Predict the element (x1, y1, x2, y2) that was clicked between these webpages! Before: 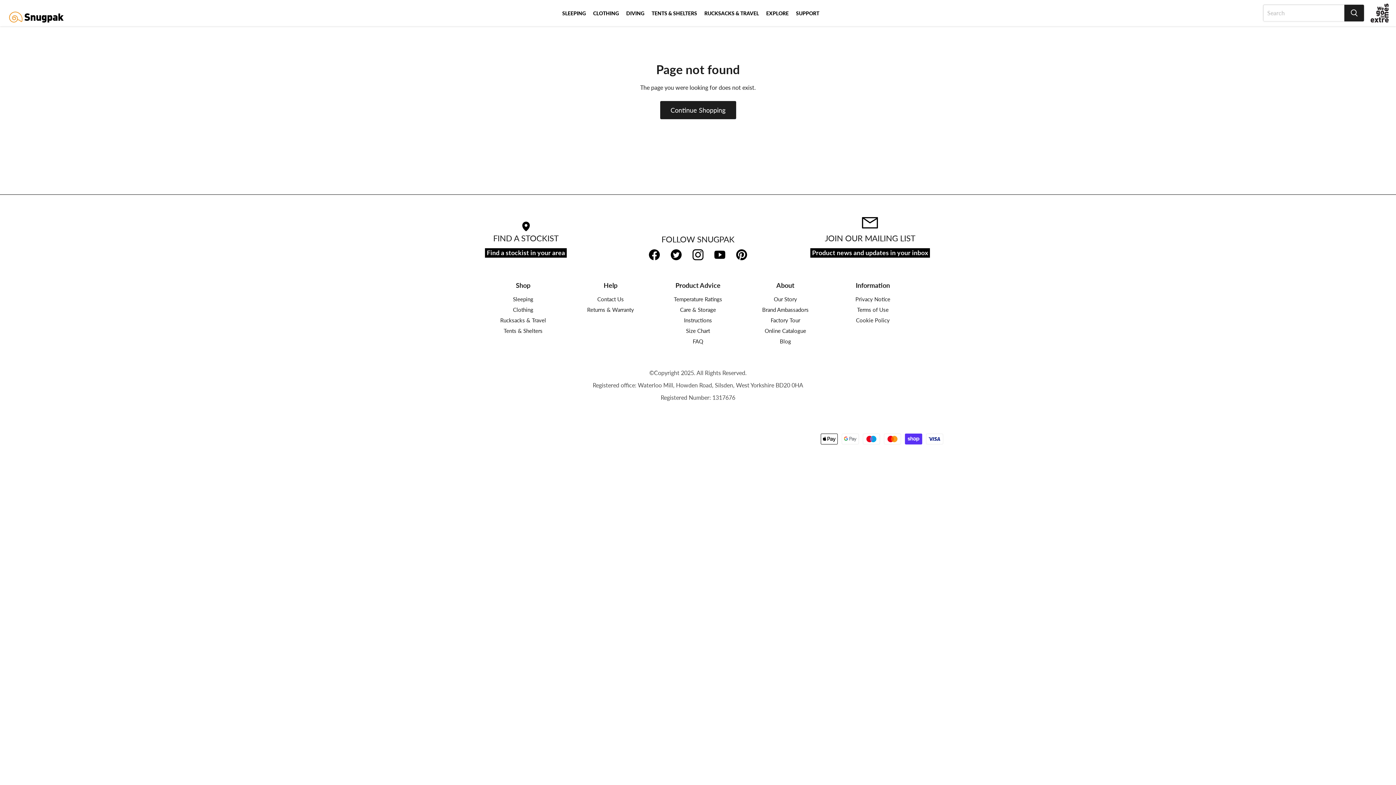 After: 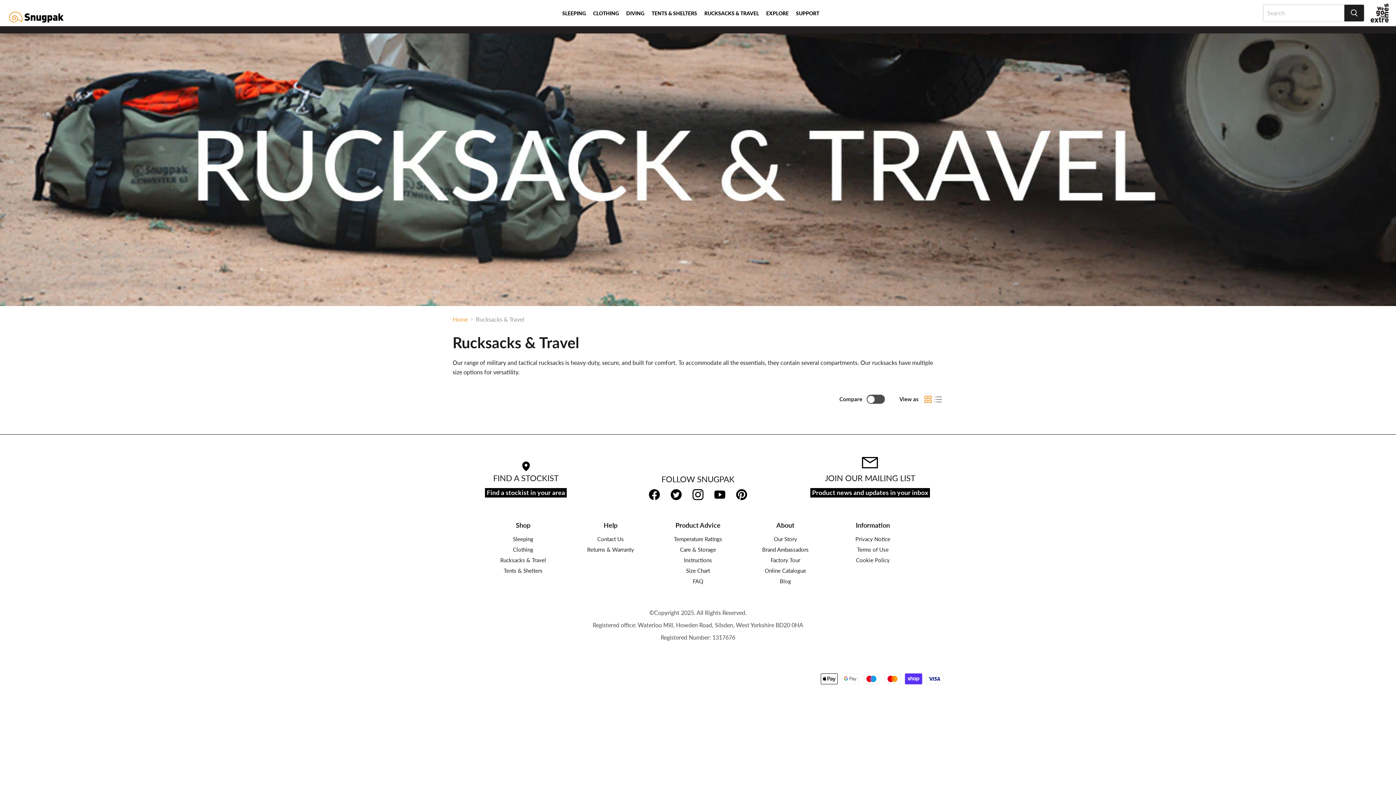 Action: label: RUCKSACKS & TRAVEL bbox: (700, 4, 762, 22)